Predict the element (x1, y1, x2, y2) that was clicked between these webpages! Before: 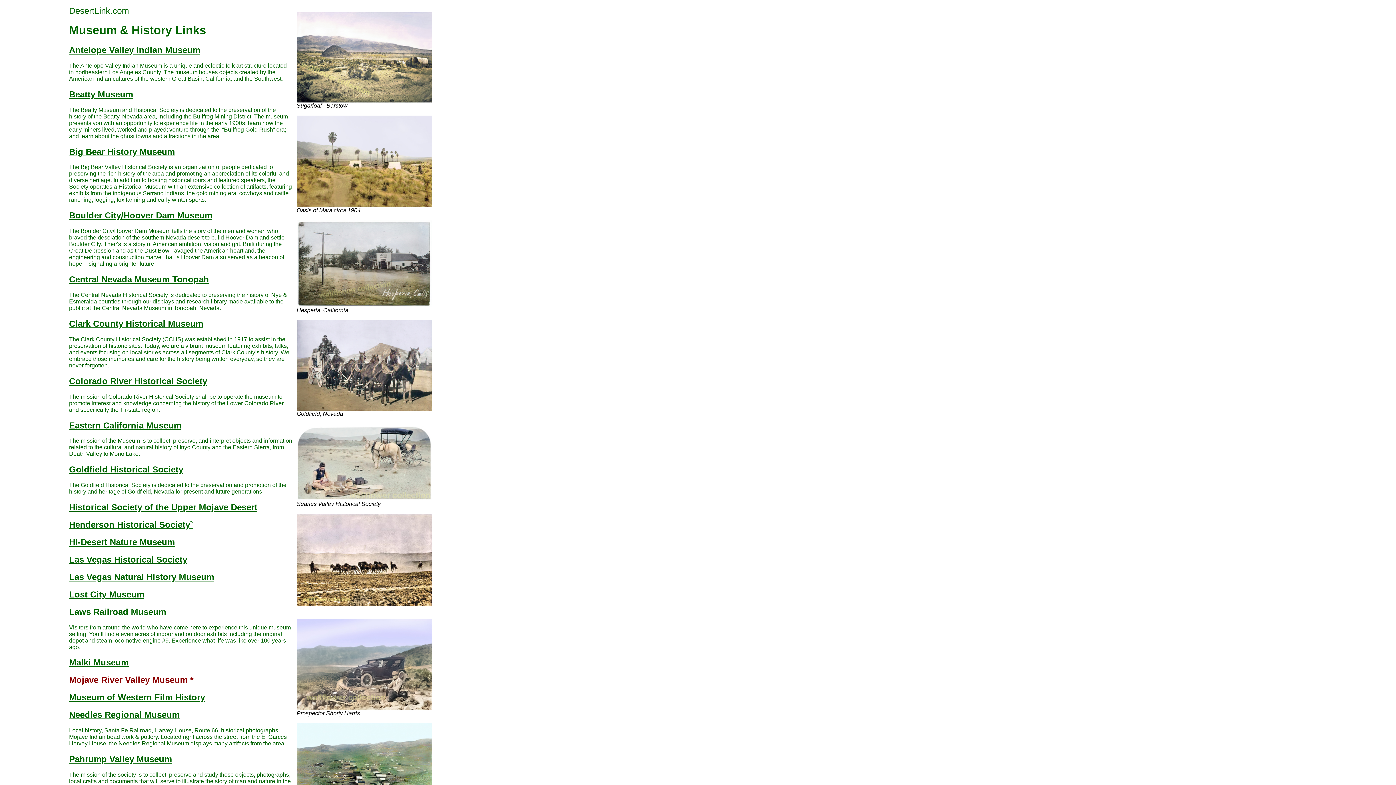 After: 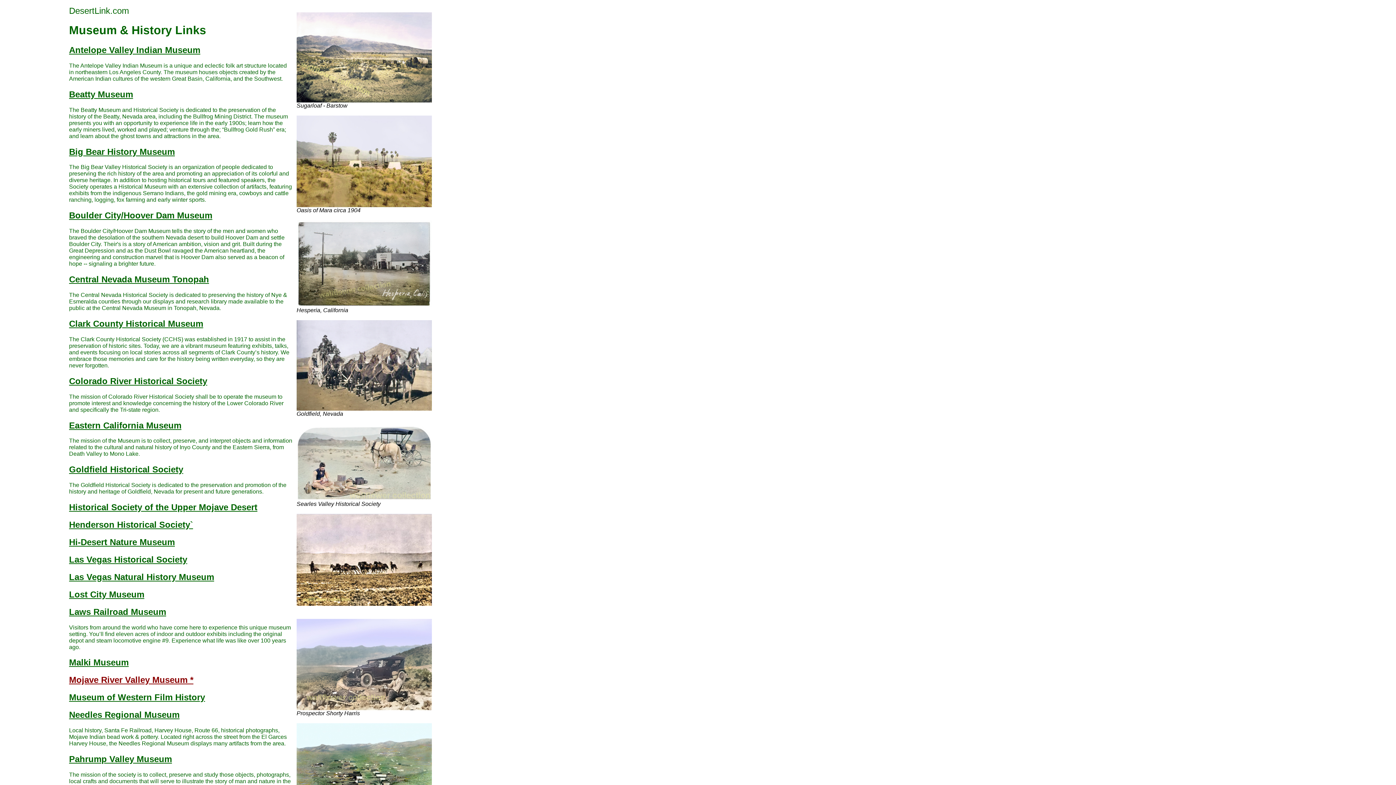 Action: label: Las Vegas Natural History Museum bbox: (69, 572, 292, 582)